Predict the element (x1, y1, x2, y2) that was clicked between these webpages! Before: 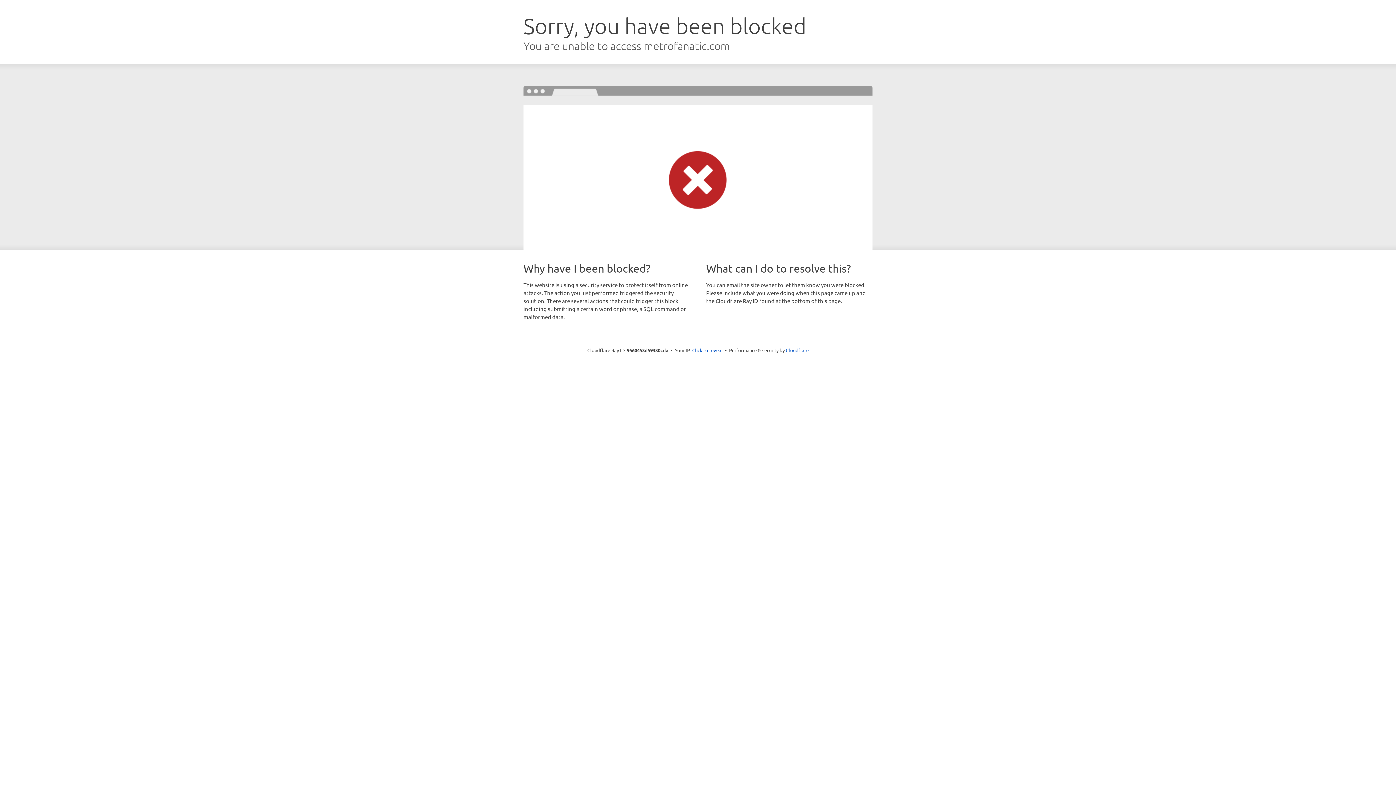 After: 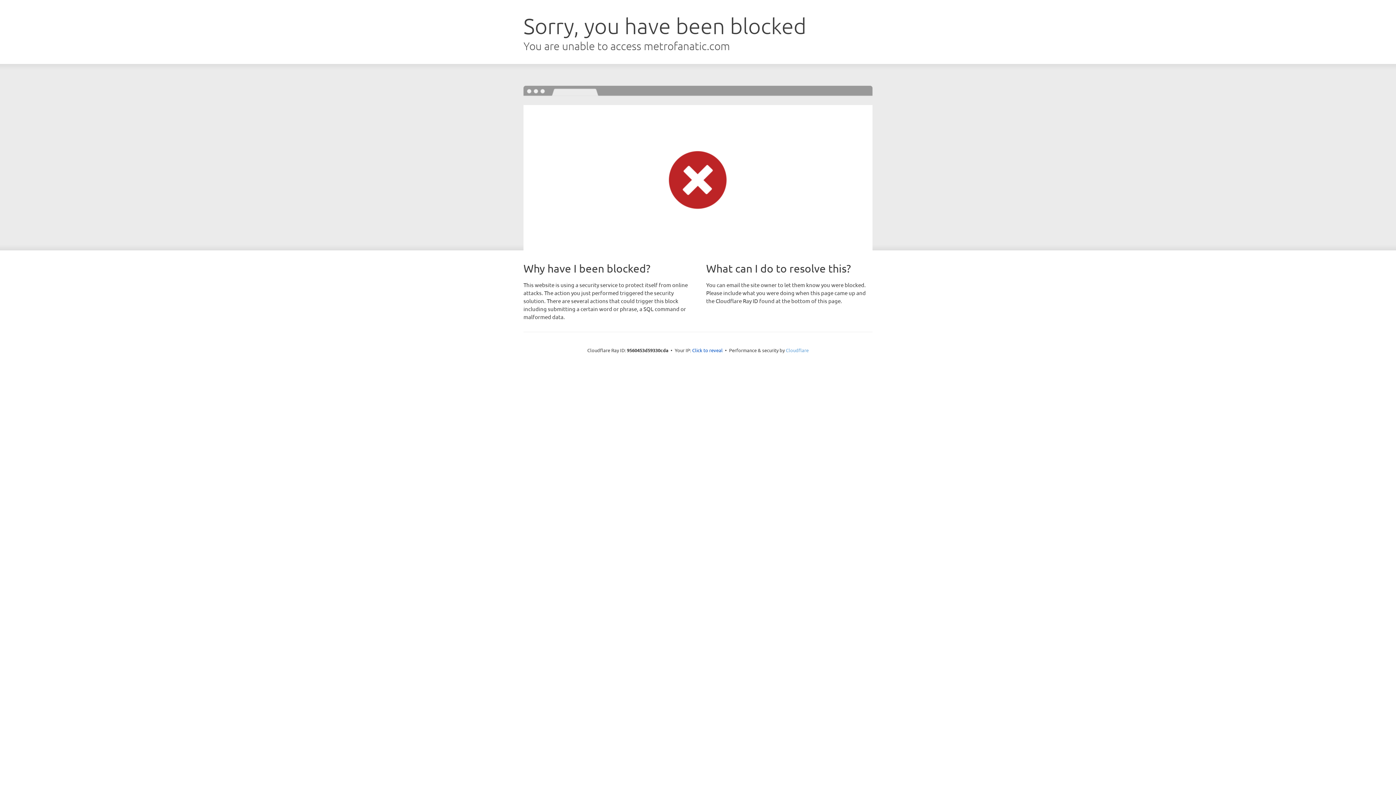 Action: label: Cloudflare bbox: (786, 347, 808, 353)